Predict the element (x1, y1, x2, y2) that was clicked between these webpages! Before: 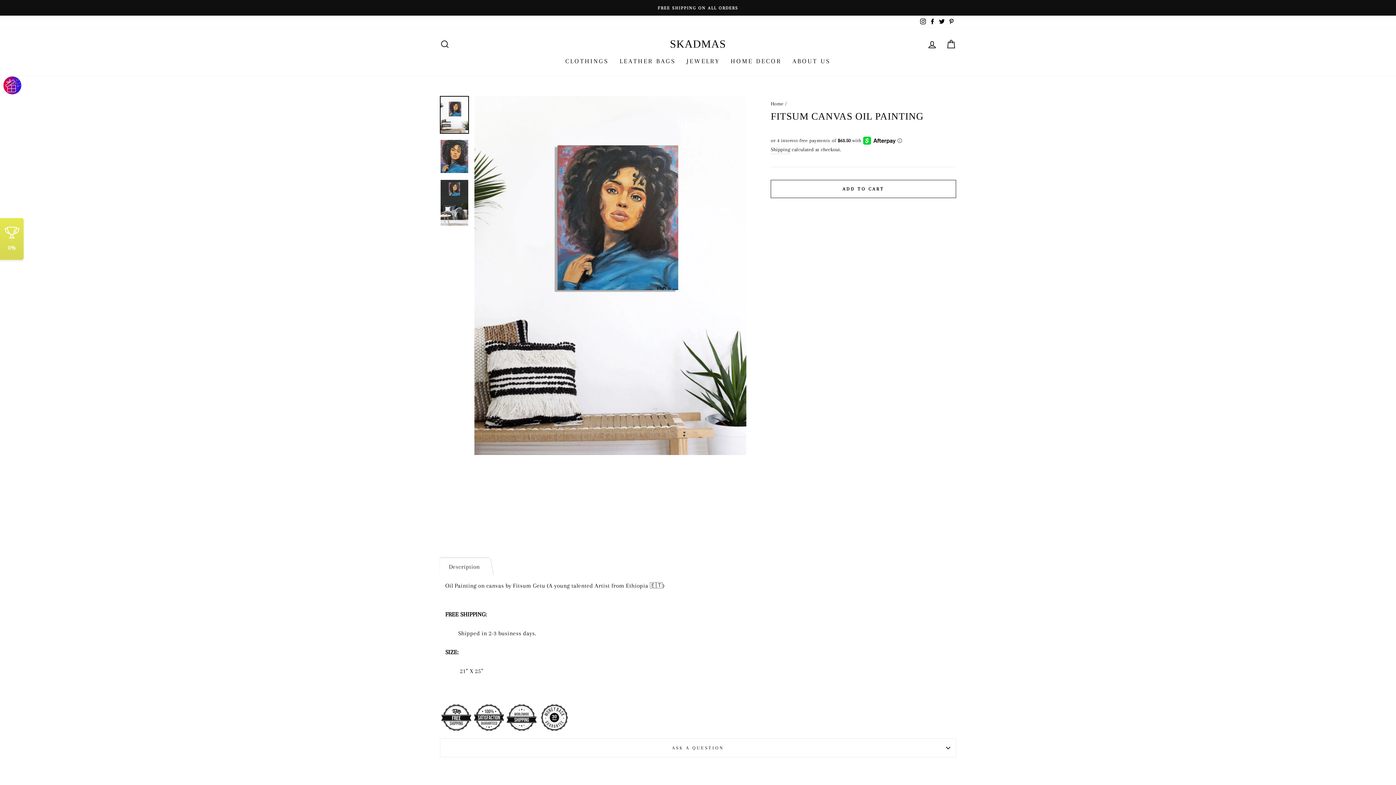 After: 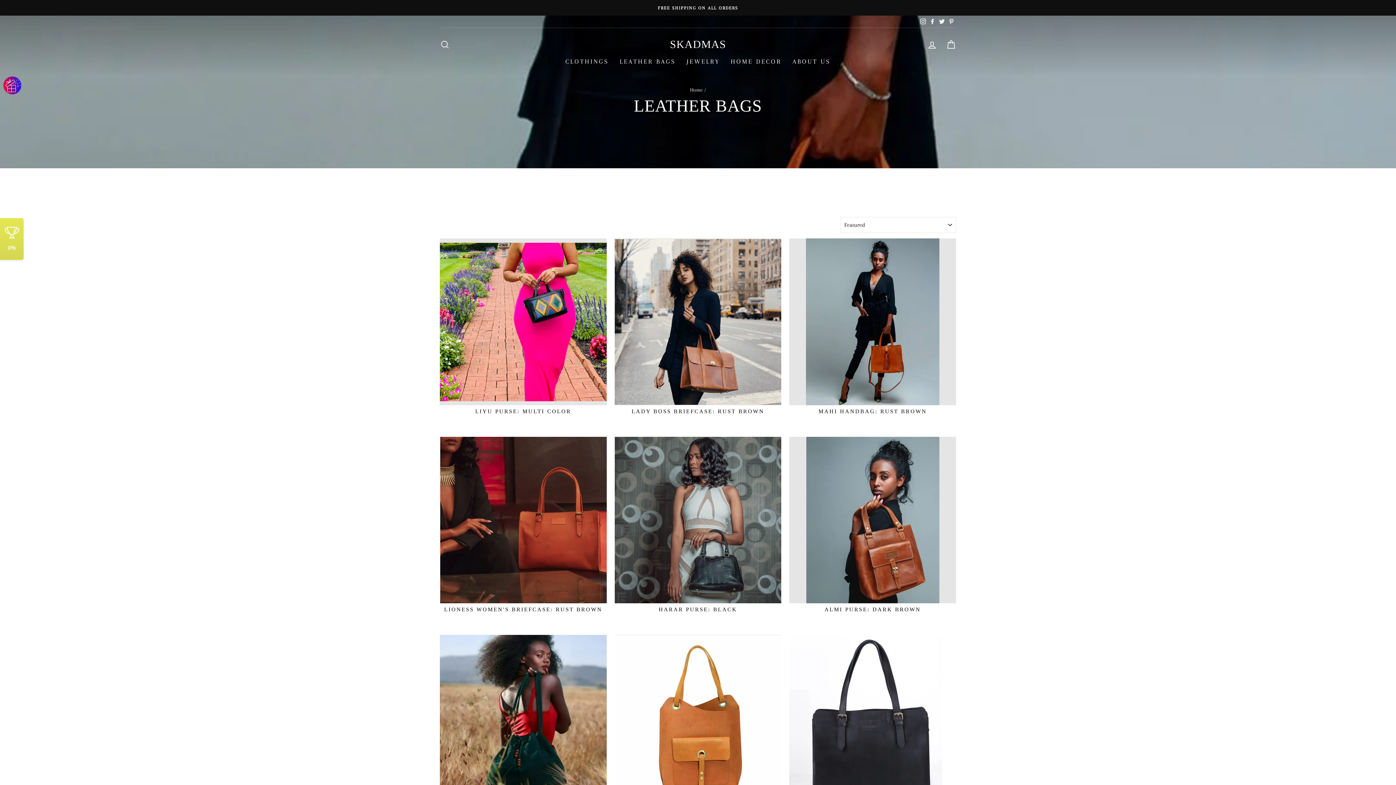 Action: bbox: (614, 53, 681, 68) label: LEATHER BAGS